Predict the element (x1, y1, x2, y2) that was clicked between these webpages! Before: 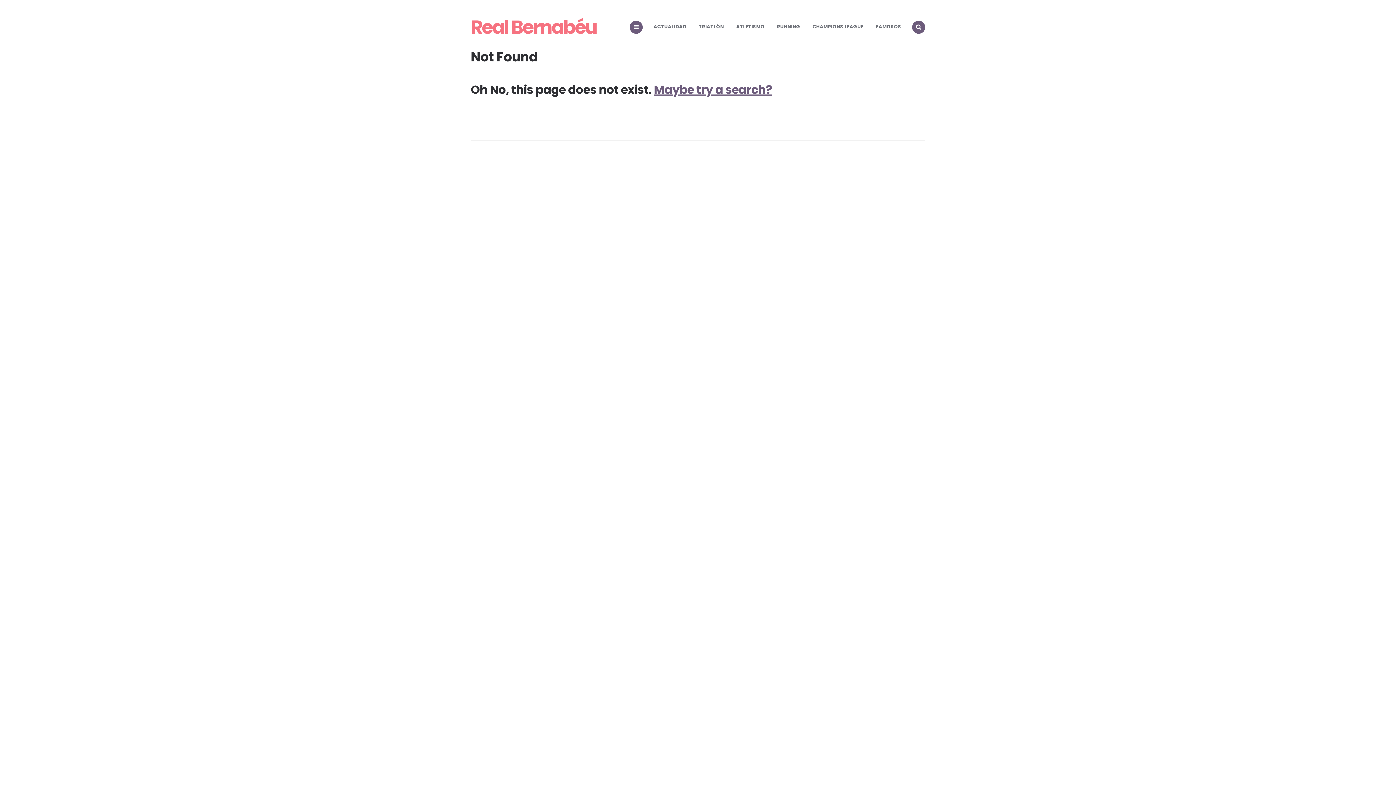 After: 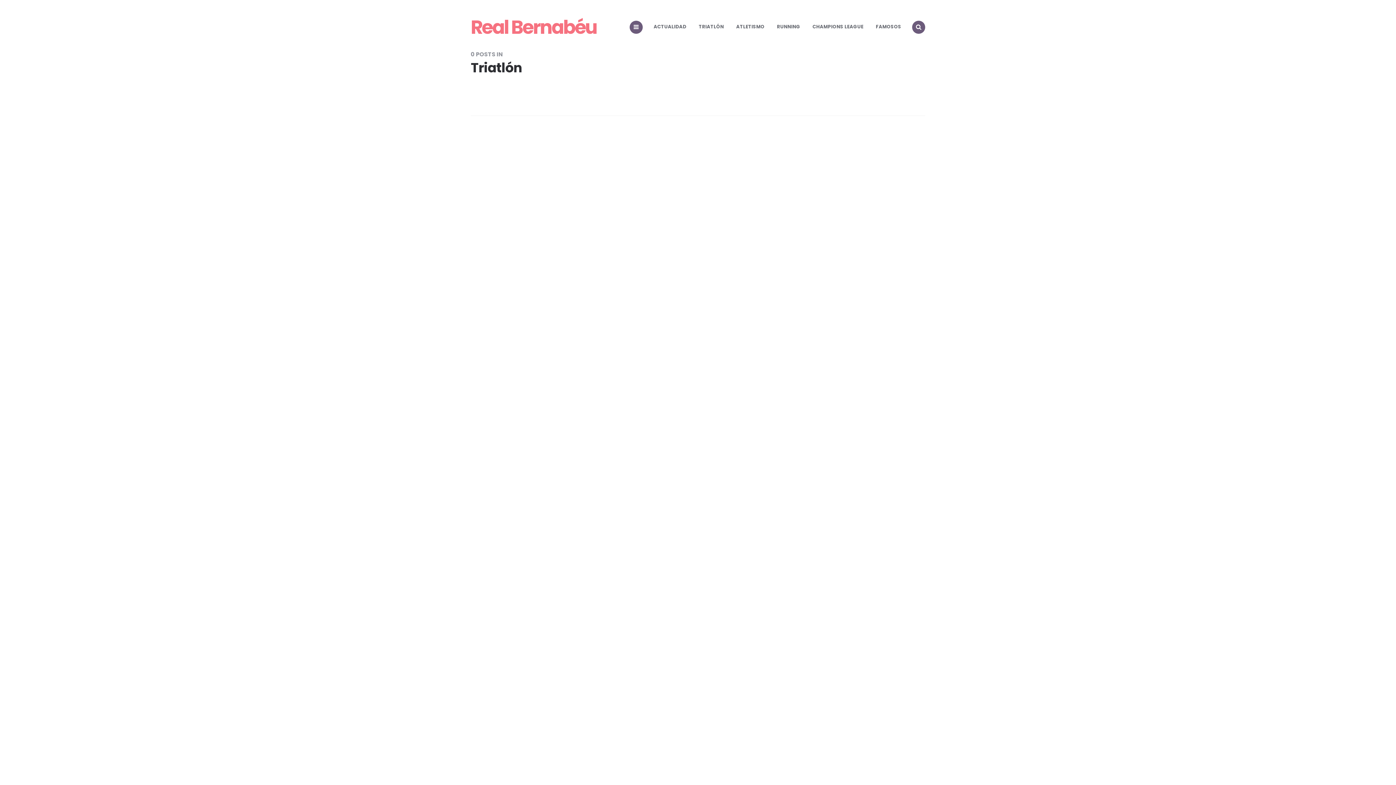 Action: label: TRIATLÓN bbox: (693, 16, 729, 36)